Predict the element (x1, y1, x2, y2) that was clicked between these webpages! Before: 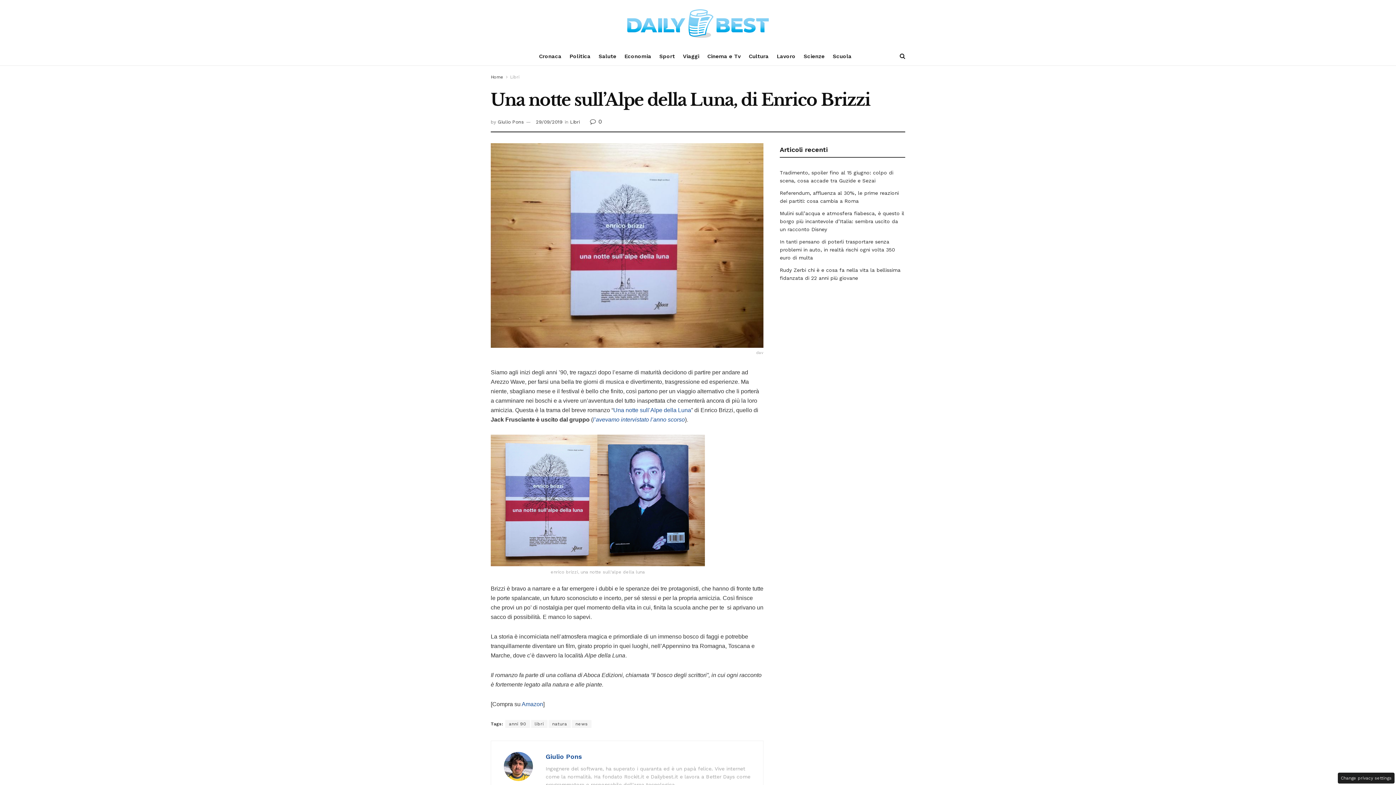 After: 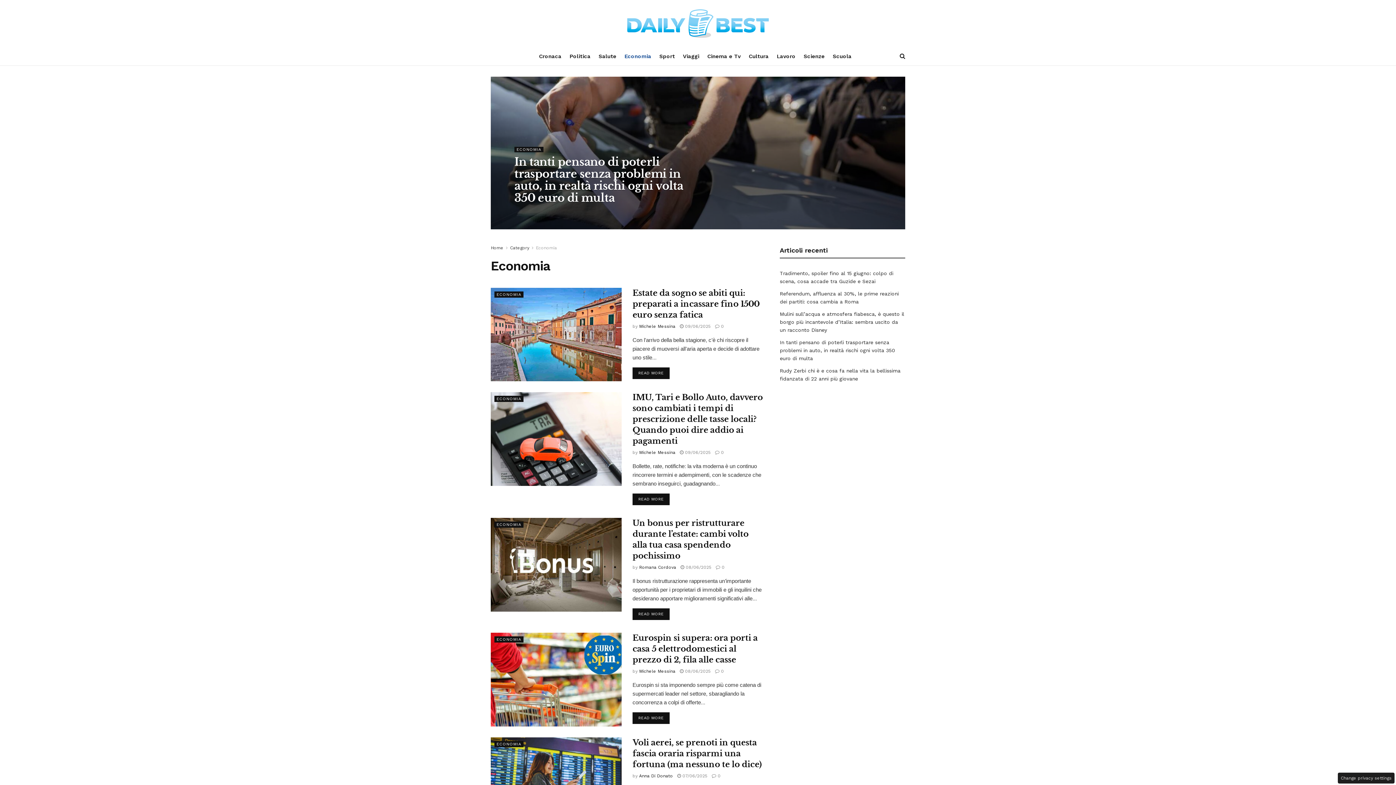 Action: bbox: (624, 47, 651, 65) label: Economia